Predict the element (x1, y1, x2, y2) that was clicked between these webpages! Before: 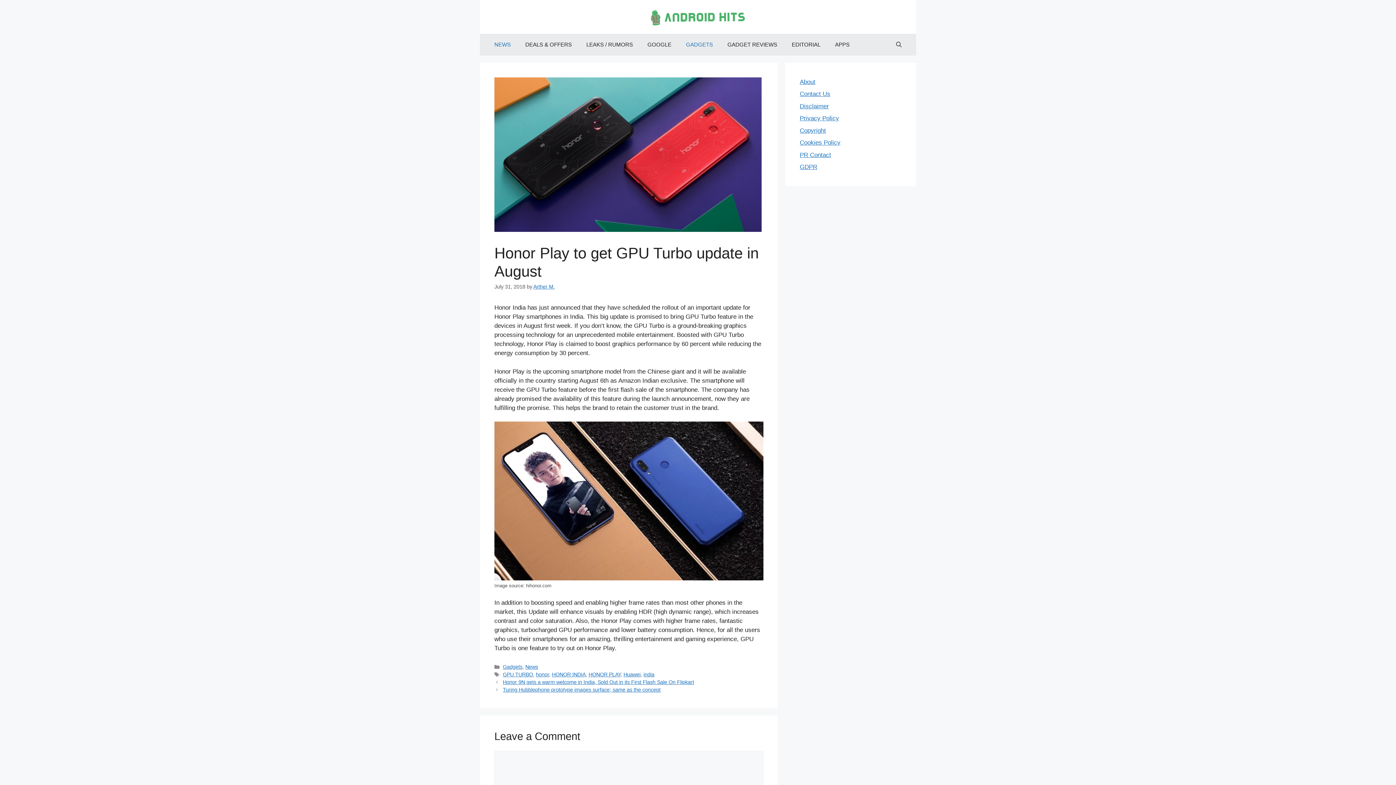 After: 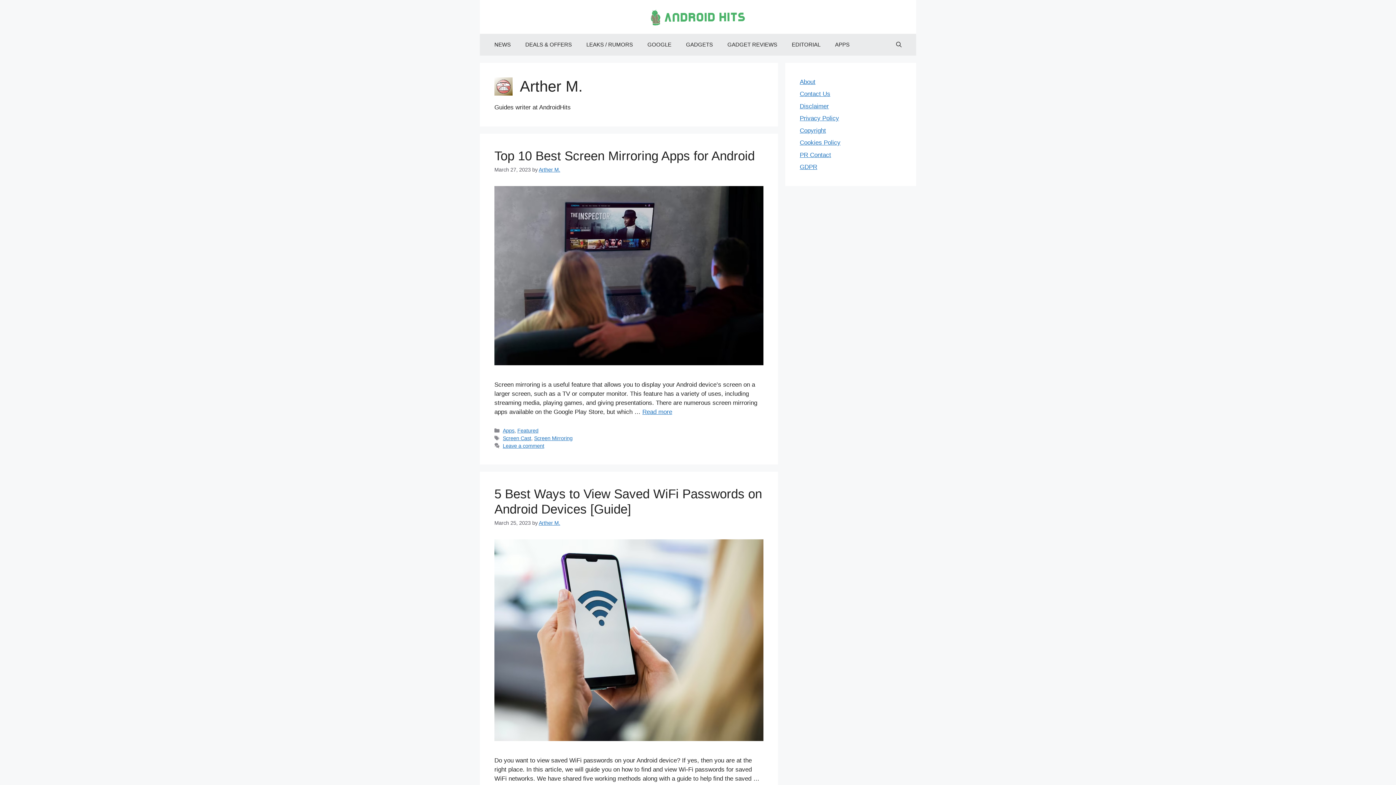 Action: label: Arther M. bbox: (533, 284, 554, 289)